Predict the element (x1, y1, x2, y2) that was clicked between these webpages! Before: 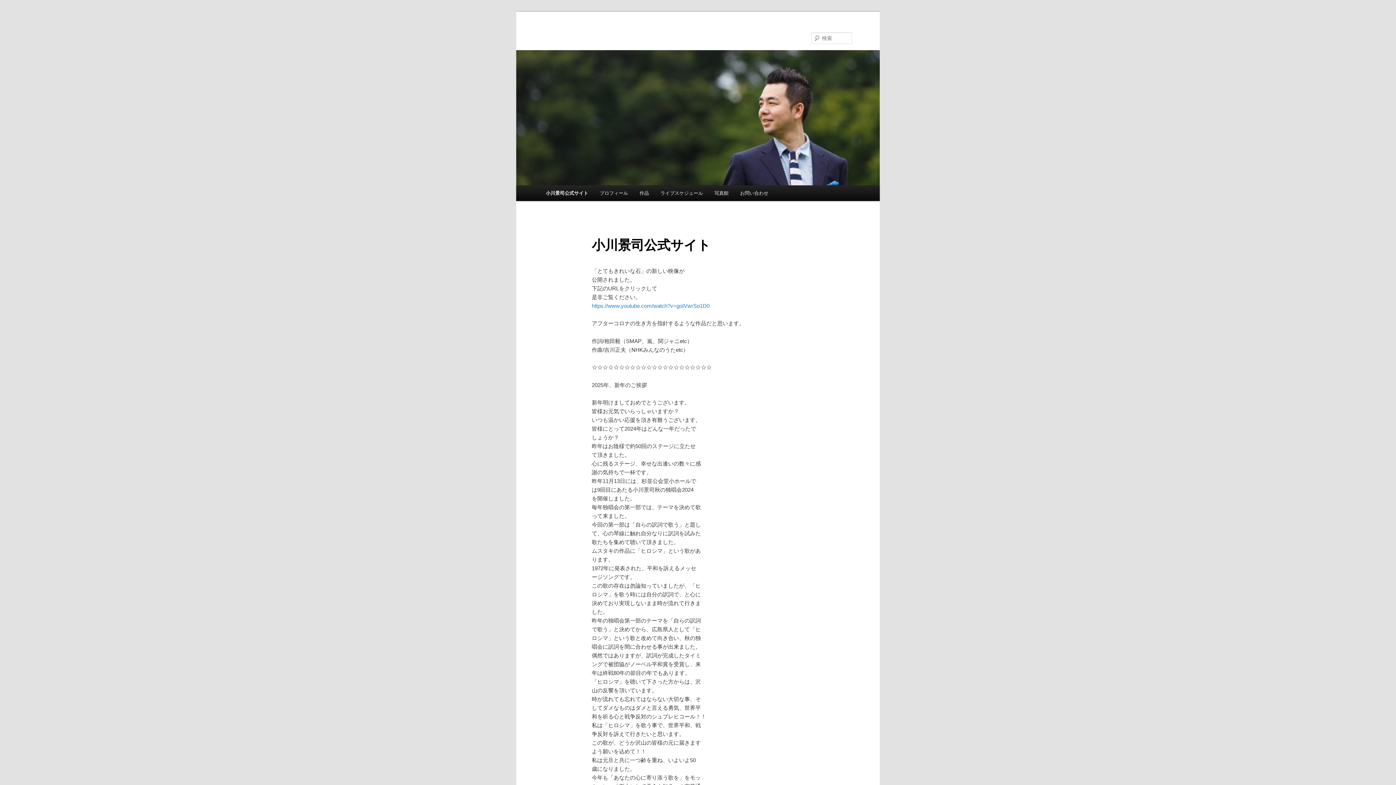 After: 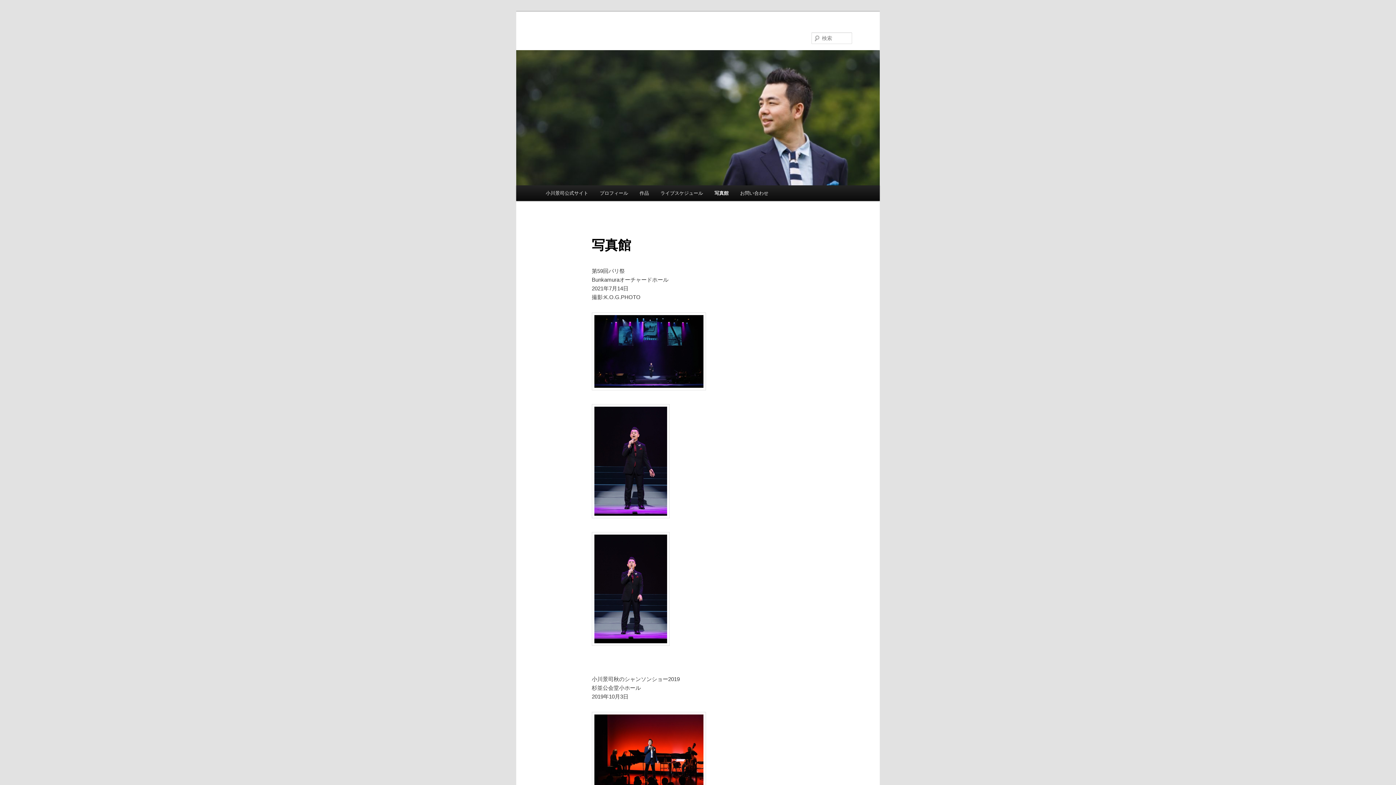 Action: bbox: (708, 185, 734, 201) label: 写真館